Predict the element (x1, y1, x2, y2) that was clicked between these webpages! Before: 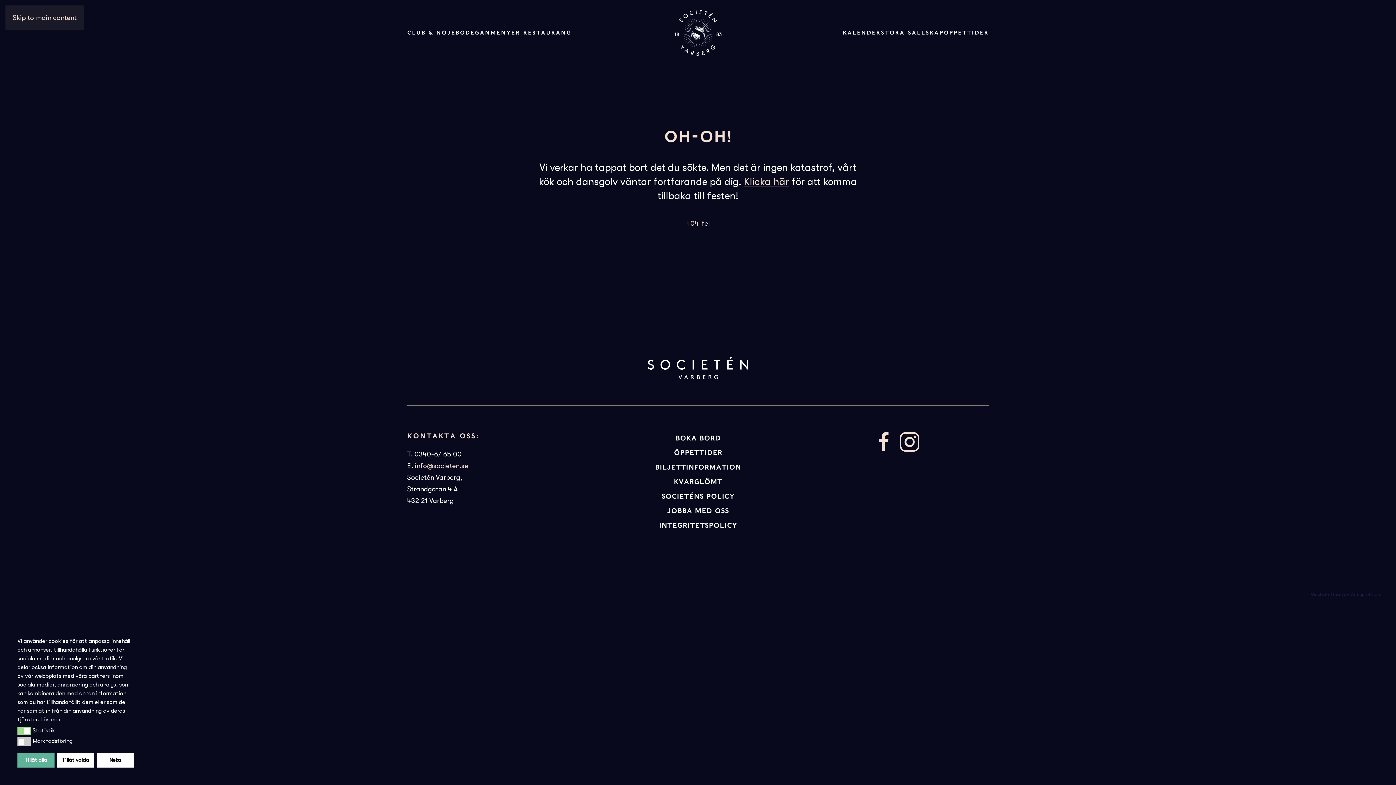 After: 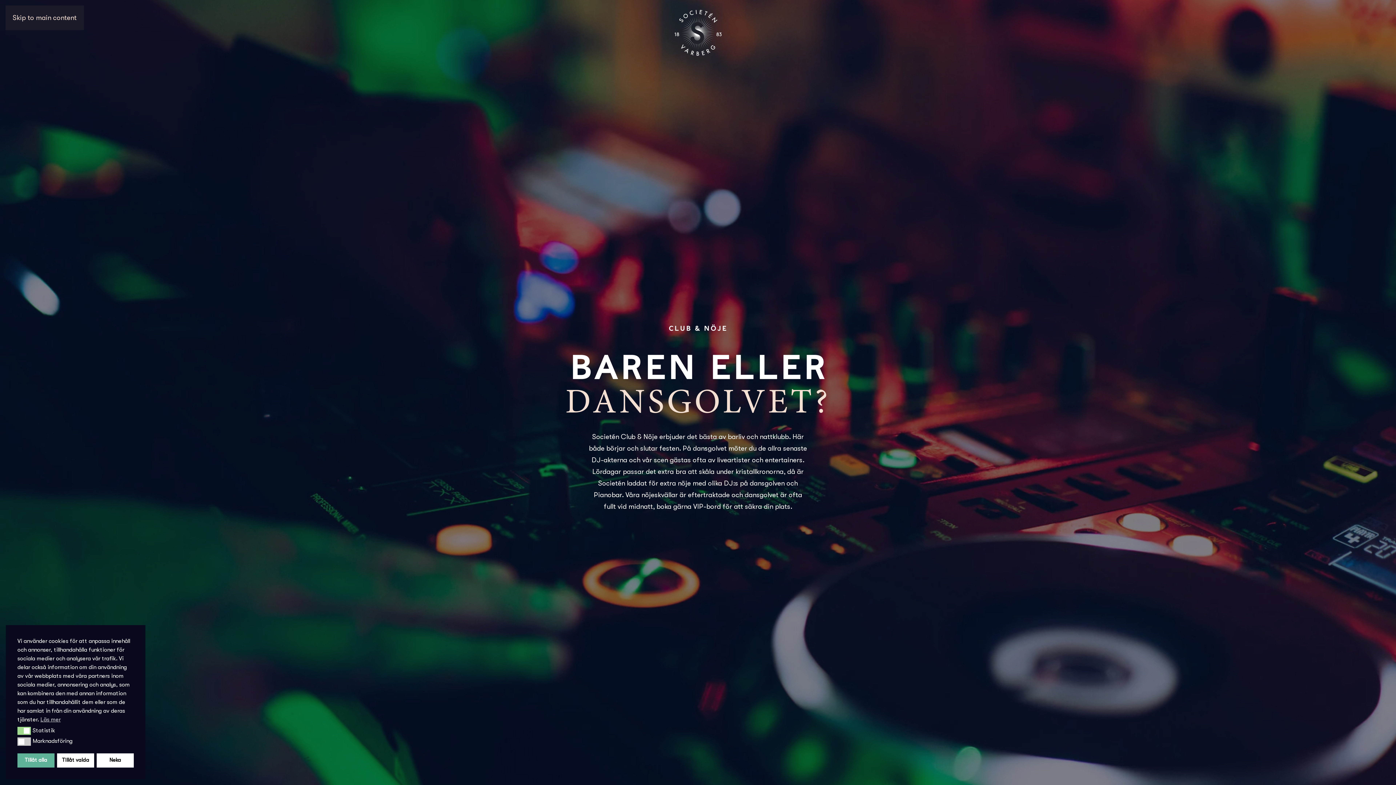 Action: bbox: (407, 14, 455, 50) label: CLUB & NÖJE